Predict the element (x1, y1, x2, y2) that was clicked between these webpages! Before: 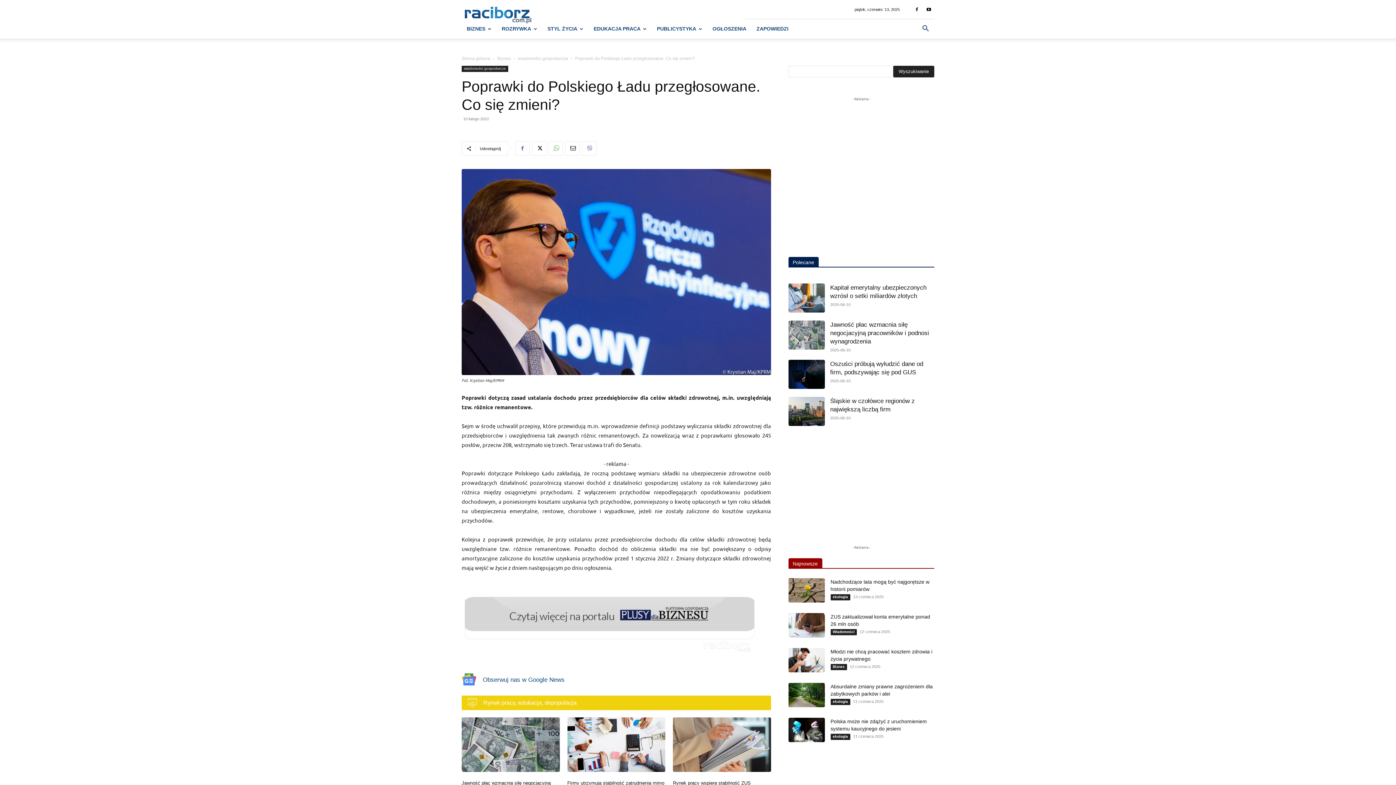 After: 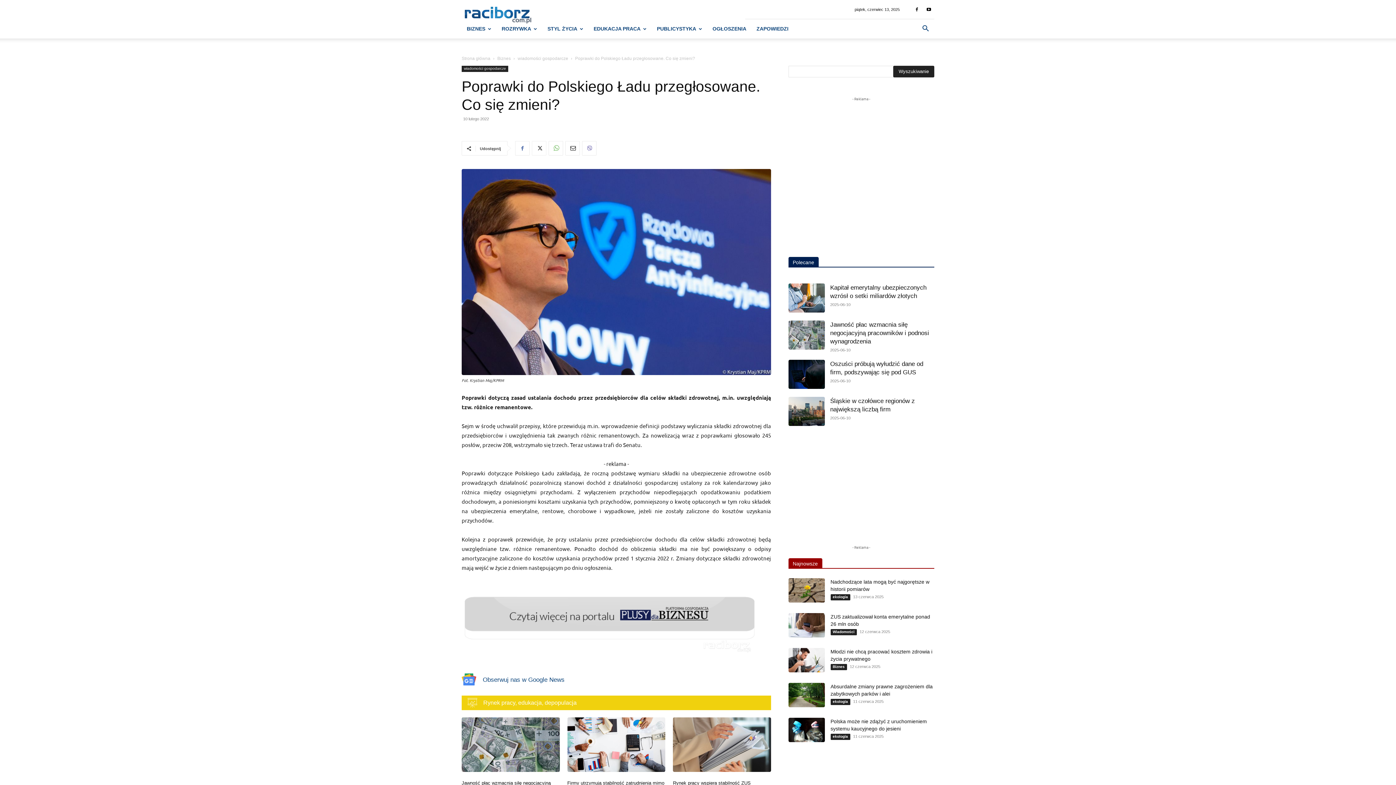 Action: bbox: (532, 141, 546, 155)